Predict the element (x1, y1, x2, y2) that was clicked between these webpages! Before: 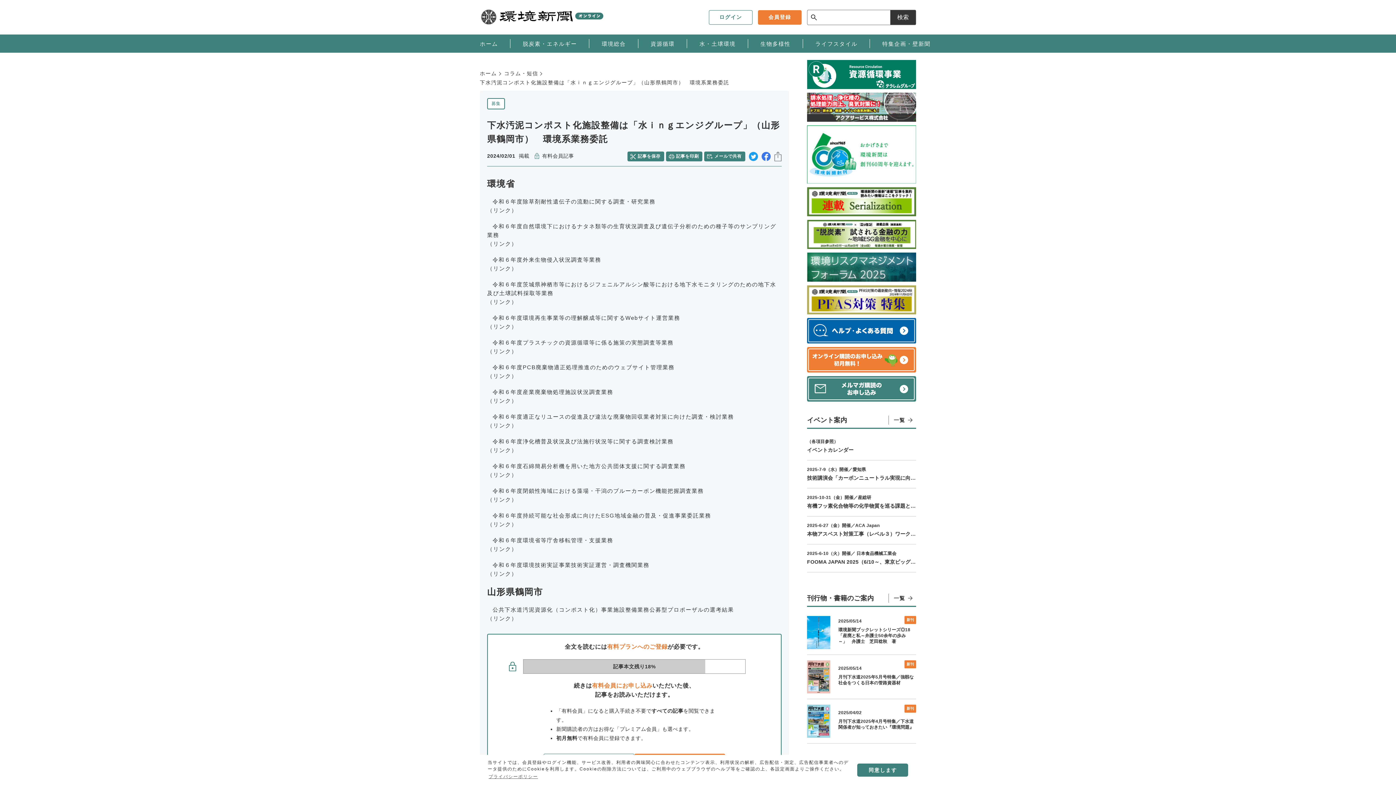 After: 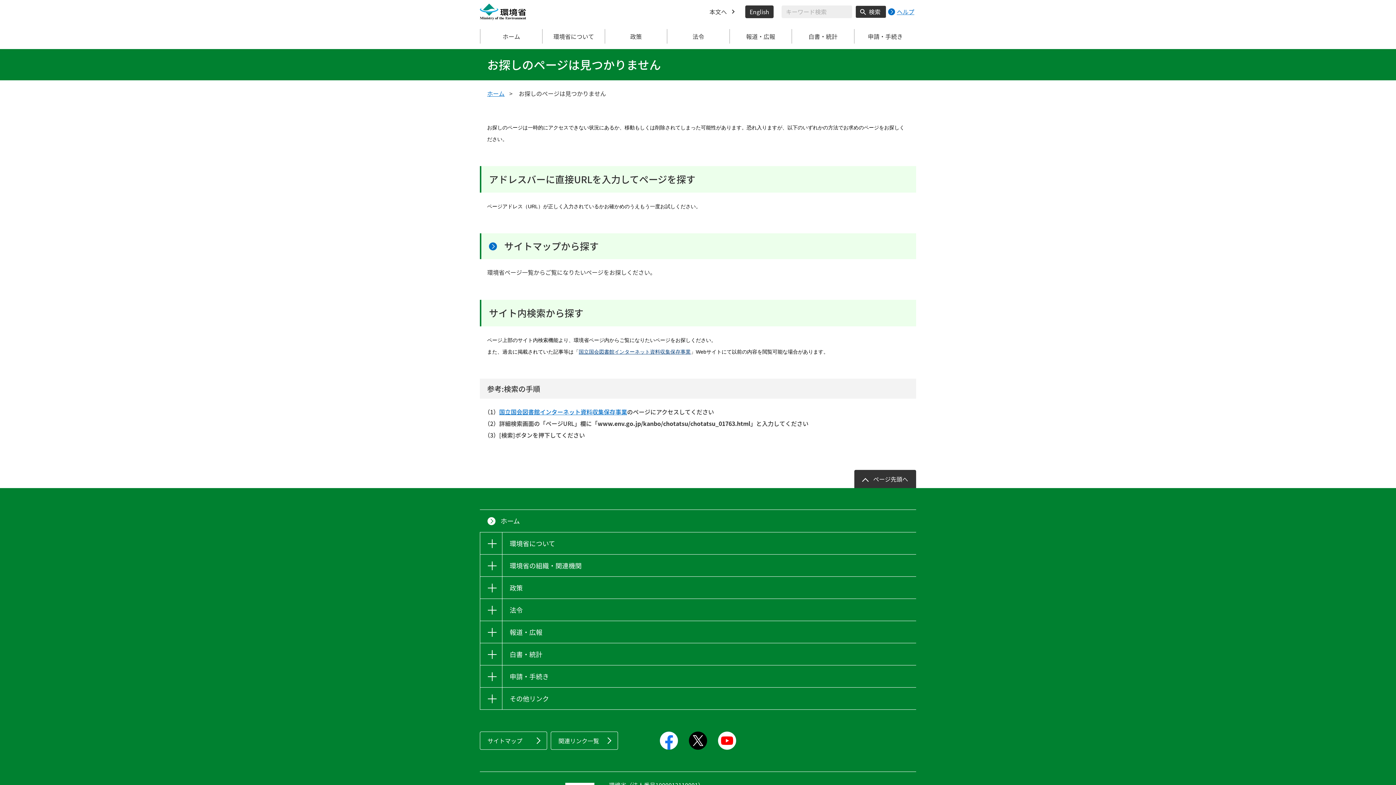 Action: label: （リンク） bbox: (487, 521, 517, 527)